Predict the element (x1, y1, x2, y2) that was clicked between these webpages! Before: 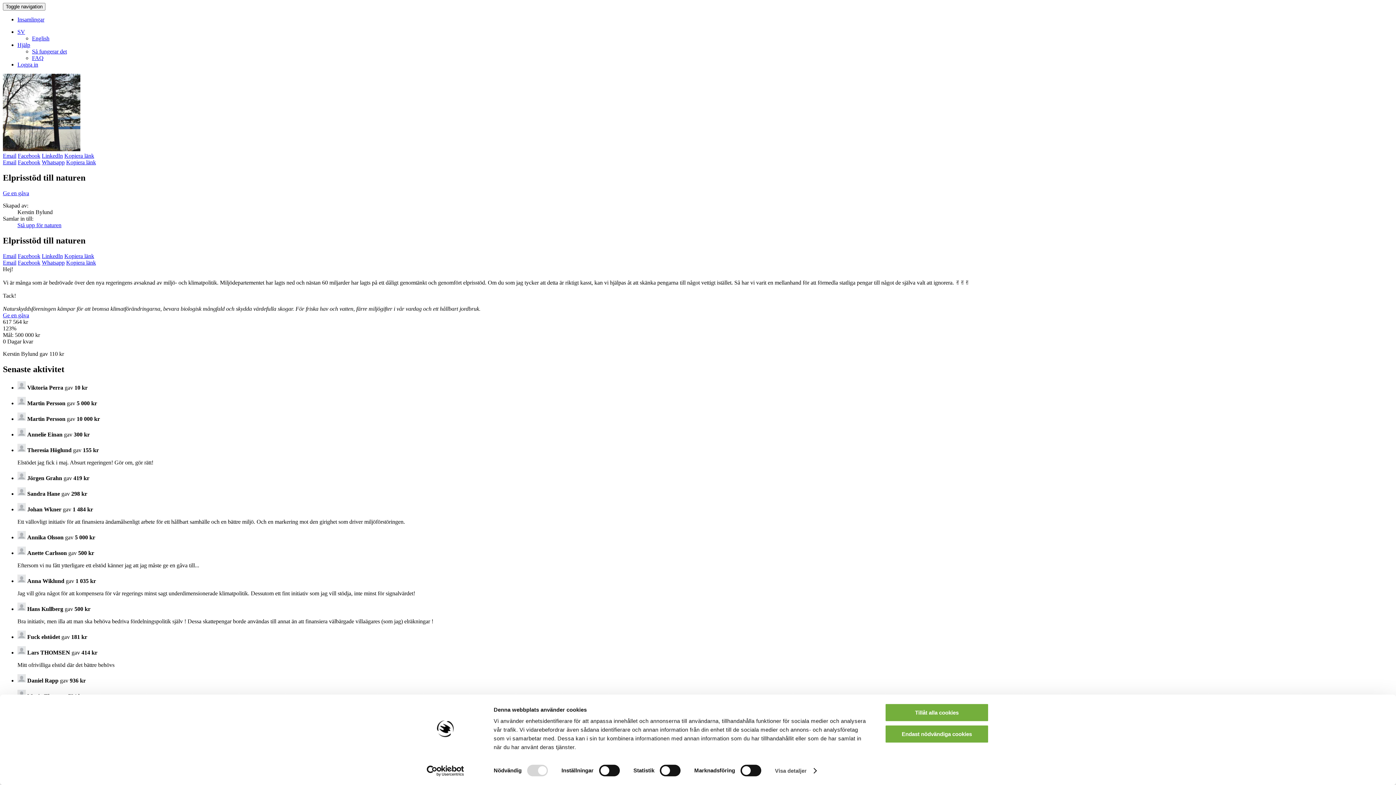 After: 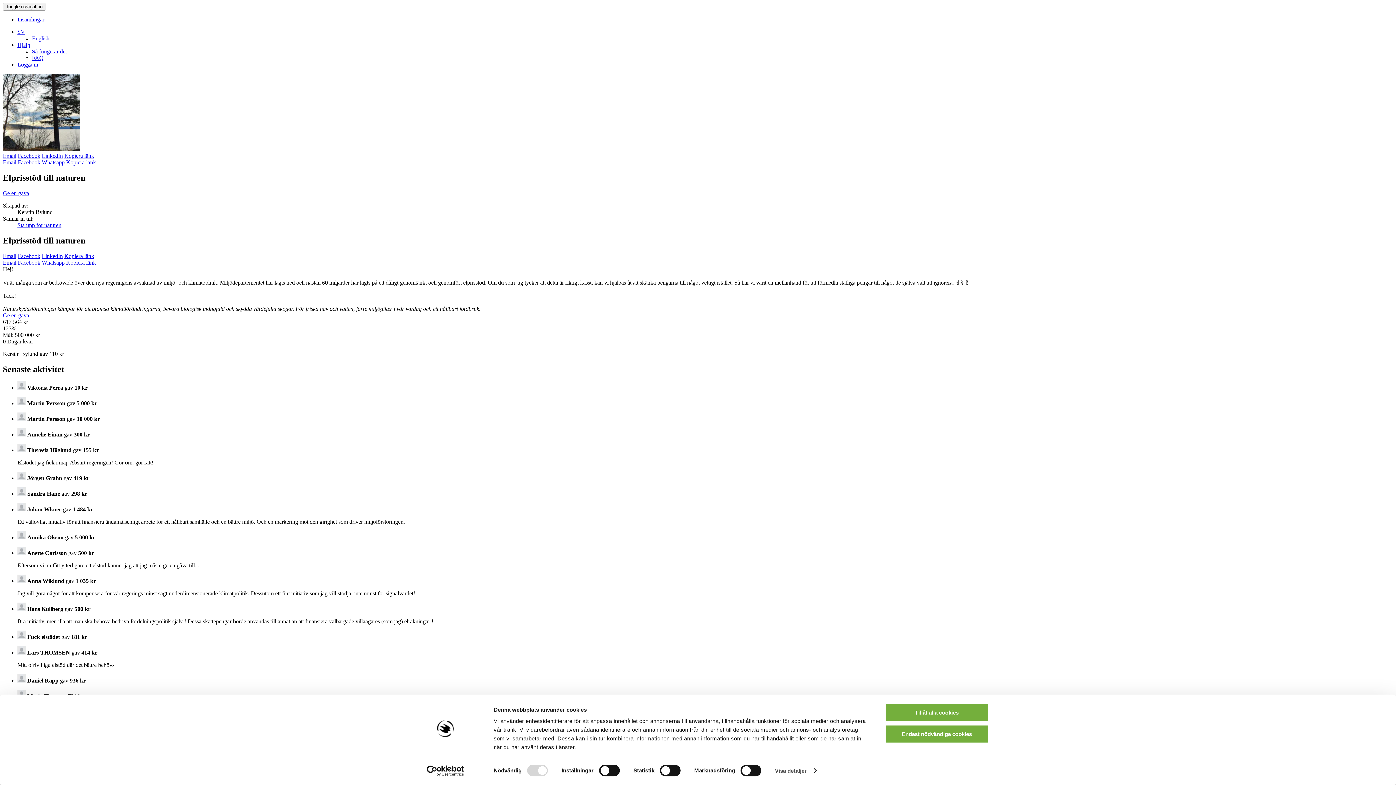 Action: bbox: (2, 259, 16, 265) label: Email